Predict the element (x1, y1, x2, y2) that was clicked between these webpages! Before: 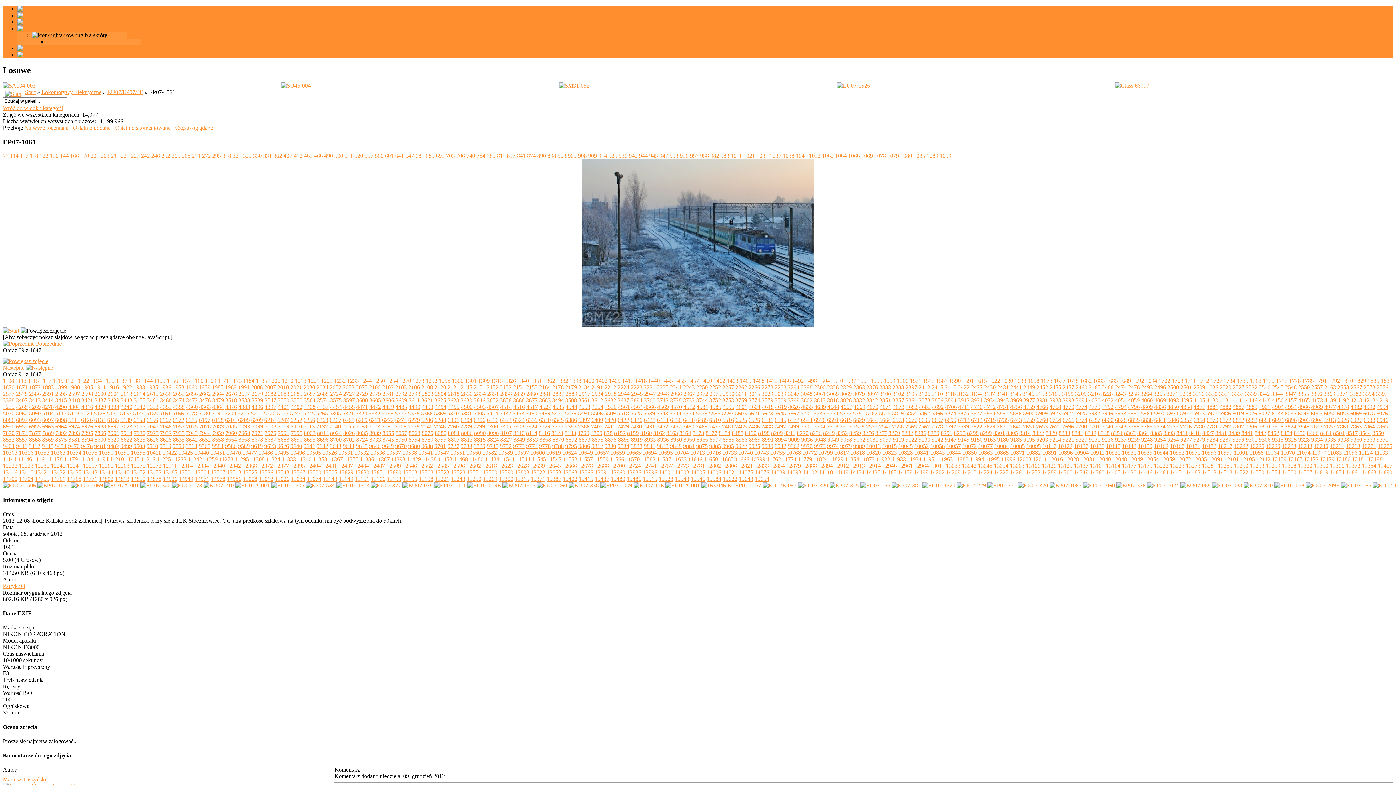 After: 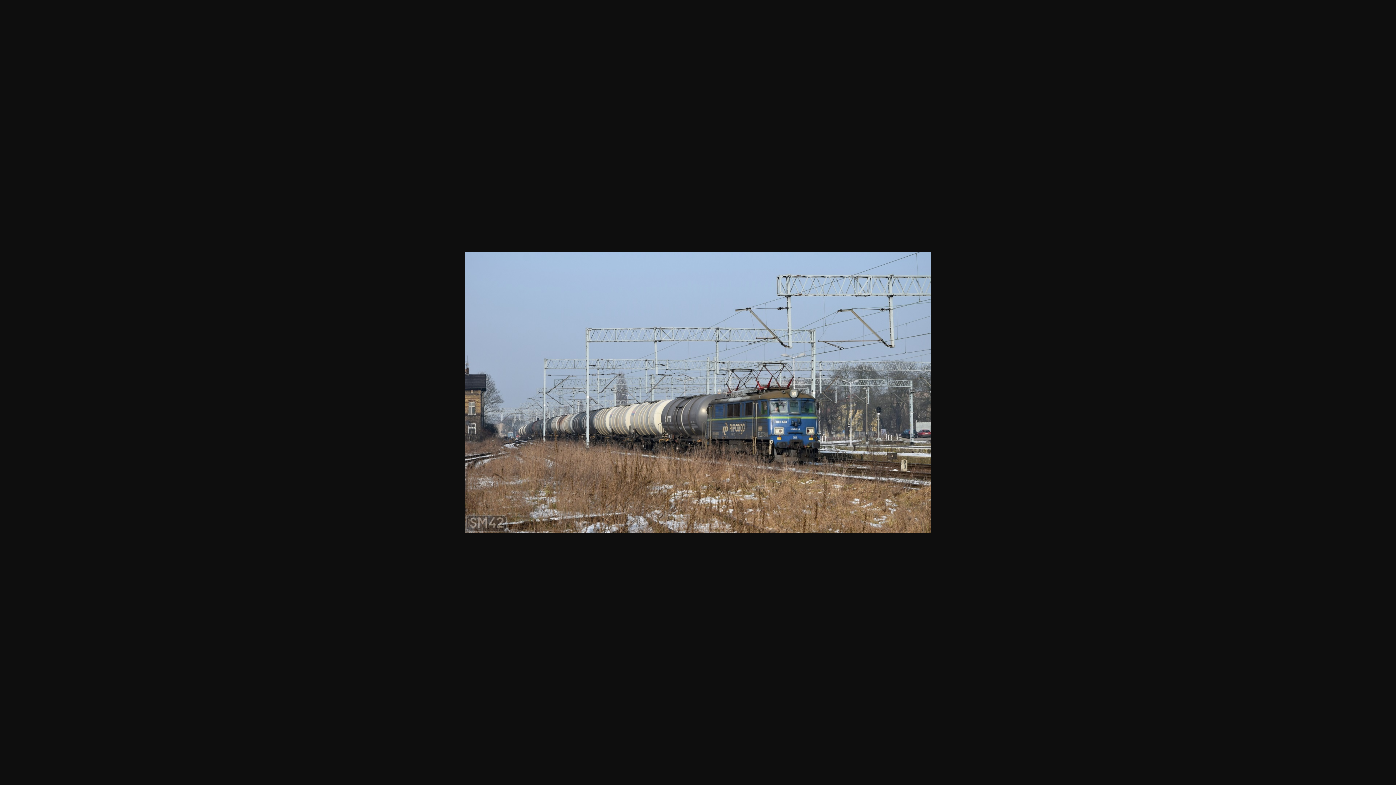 Action: bbox: (1010, 436, 1022, 443) label: 9185